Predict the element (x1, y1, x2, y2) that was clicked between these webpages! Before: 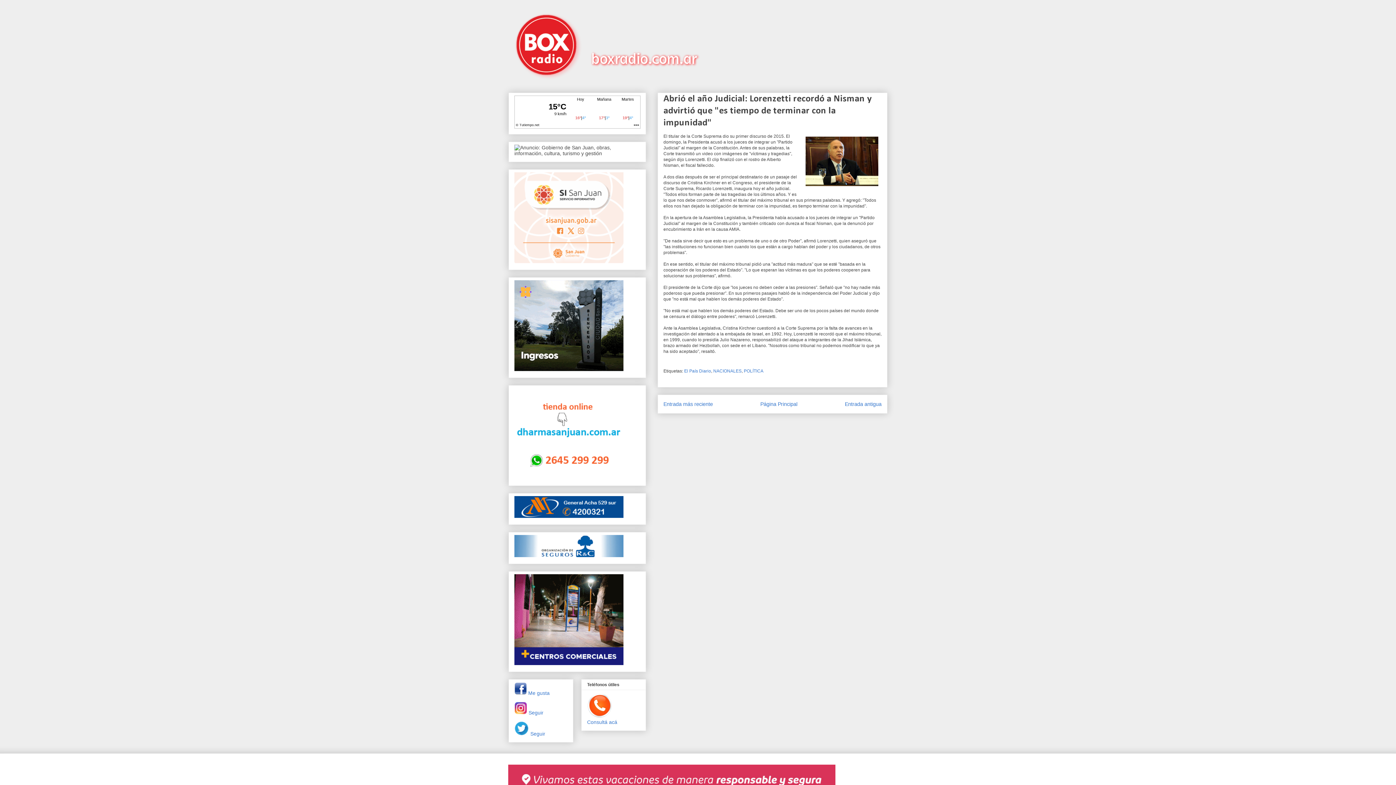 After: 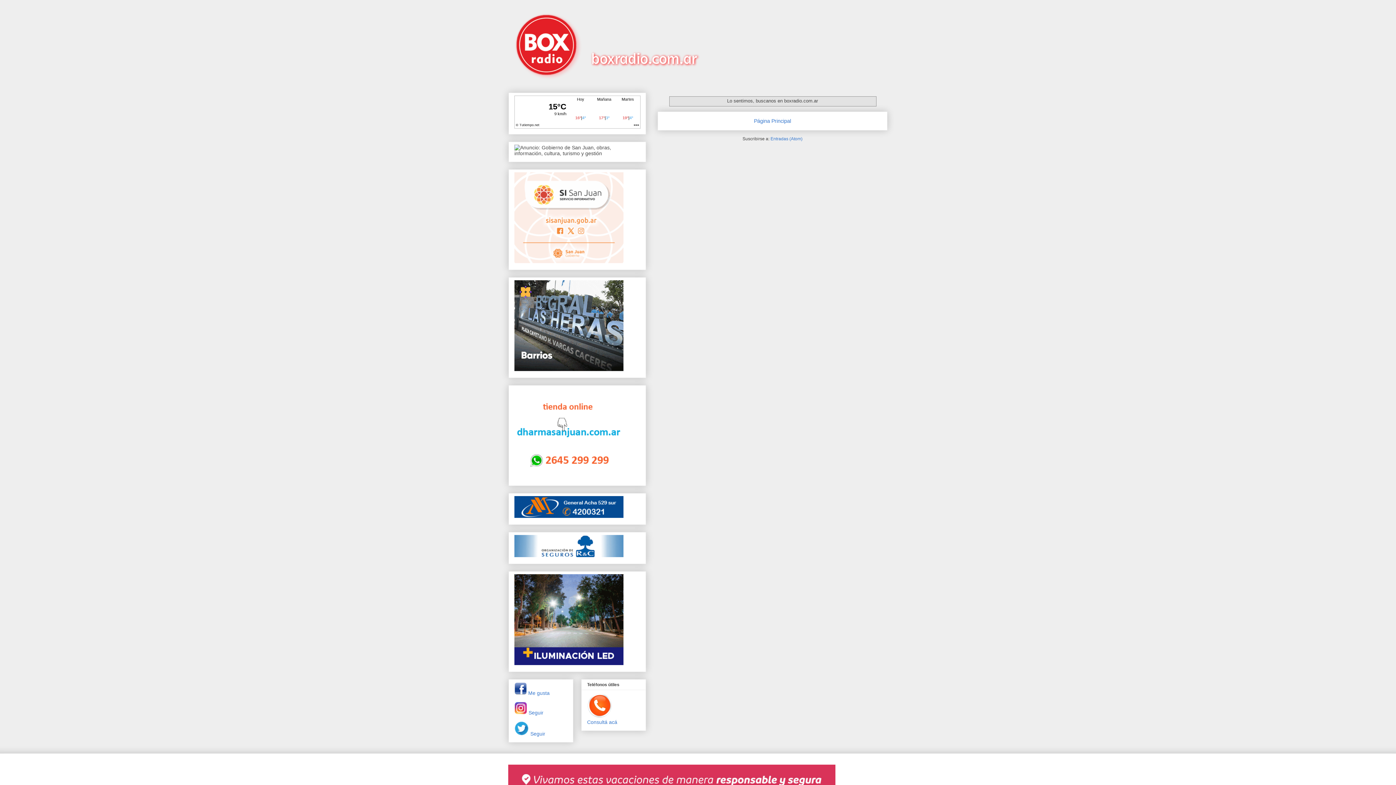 Action: bbox: (587, 713, 612, 719)